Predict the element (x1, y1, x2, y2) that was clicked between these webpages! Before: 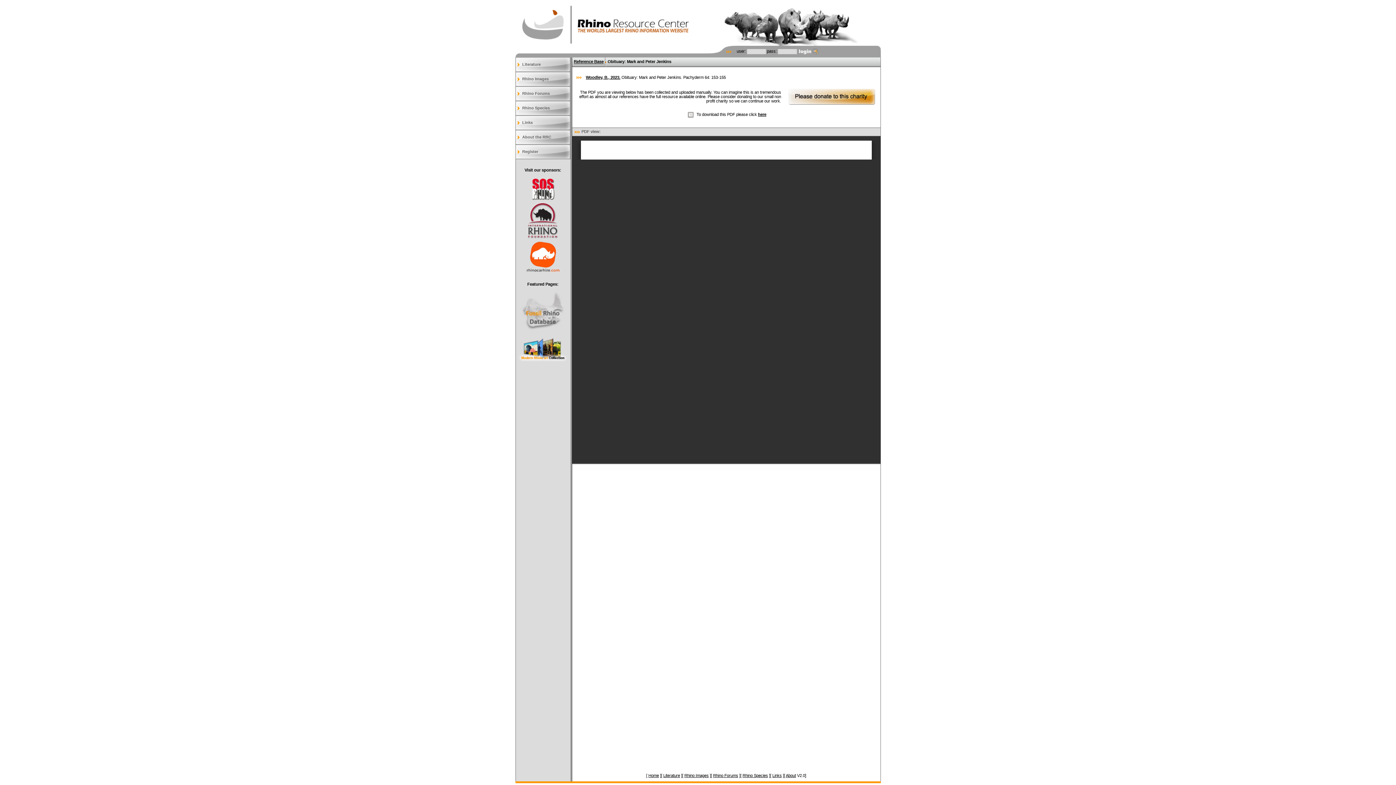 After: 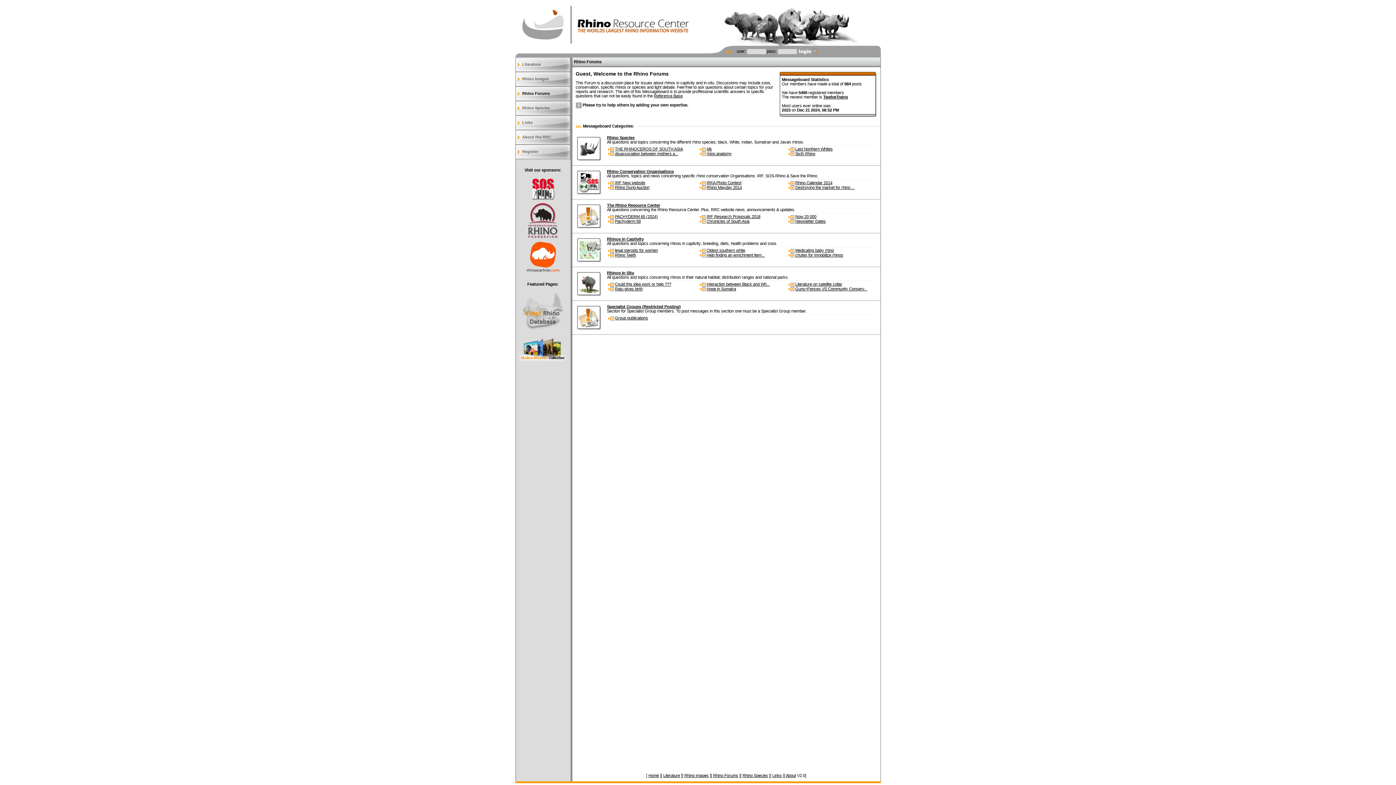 Action: bbox: (713, 773, 738, 778) label: Rhino Forums